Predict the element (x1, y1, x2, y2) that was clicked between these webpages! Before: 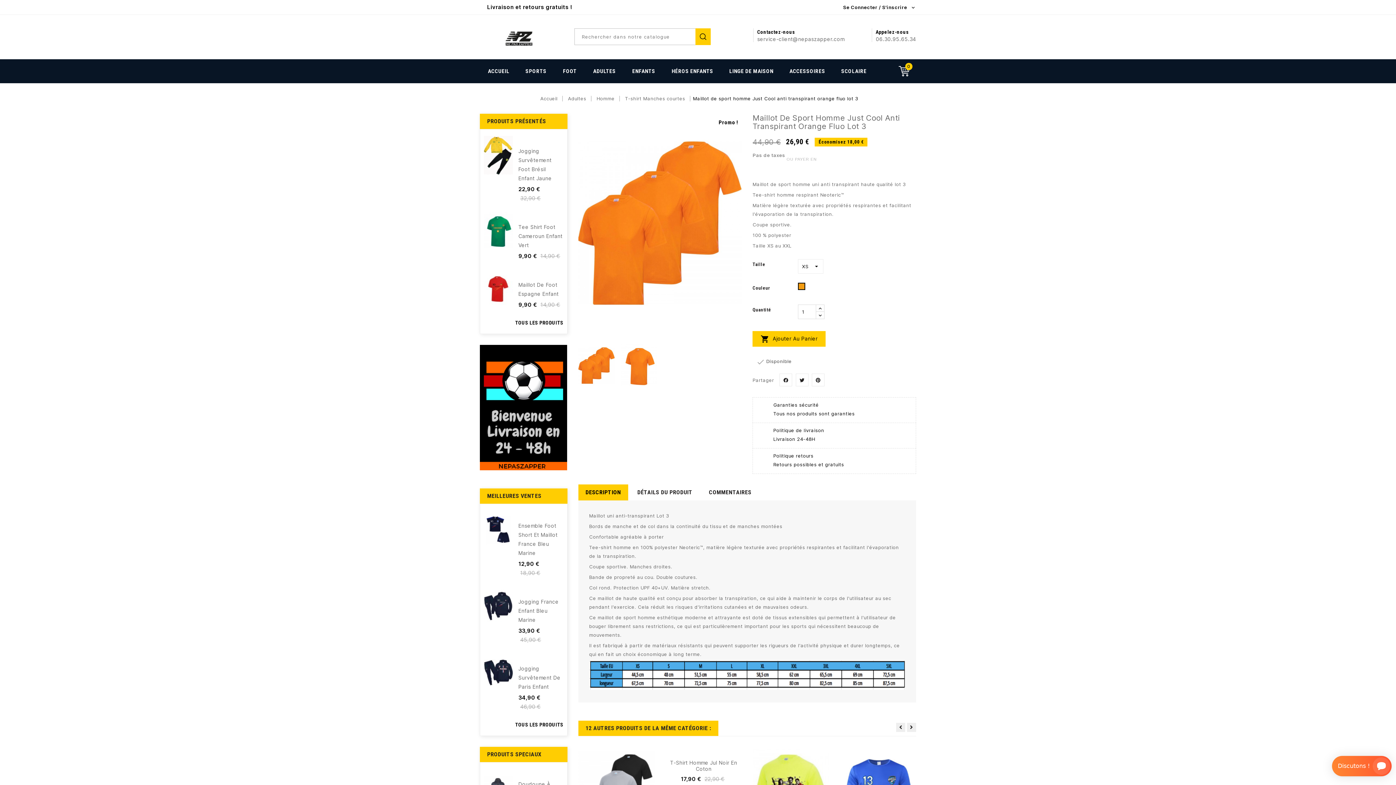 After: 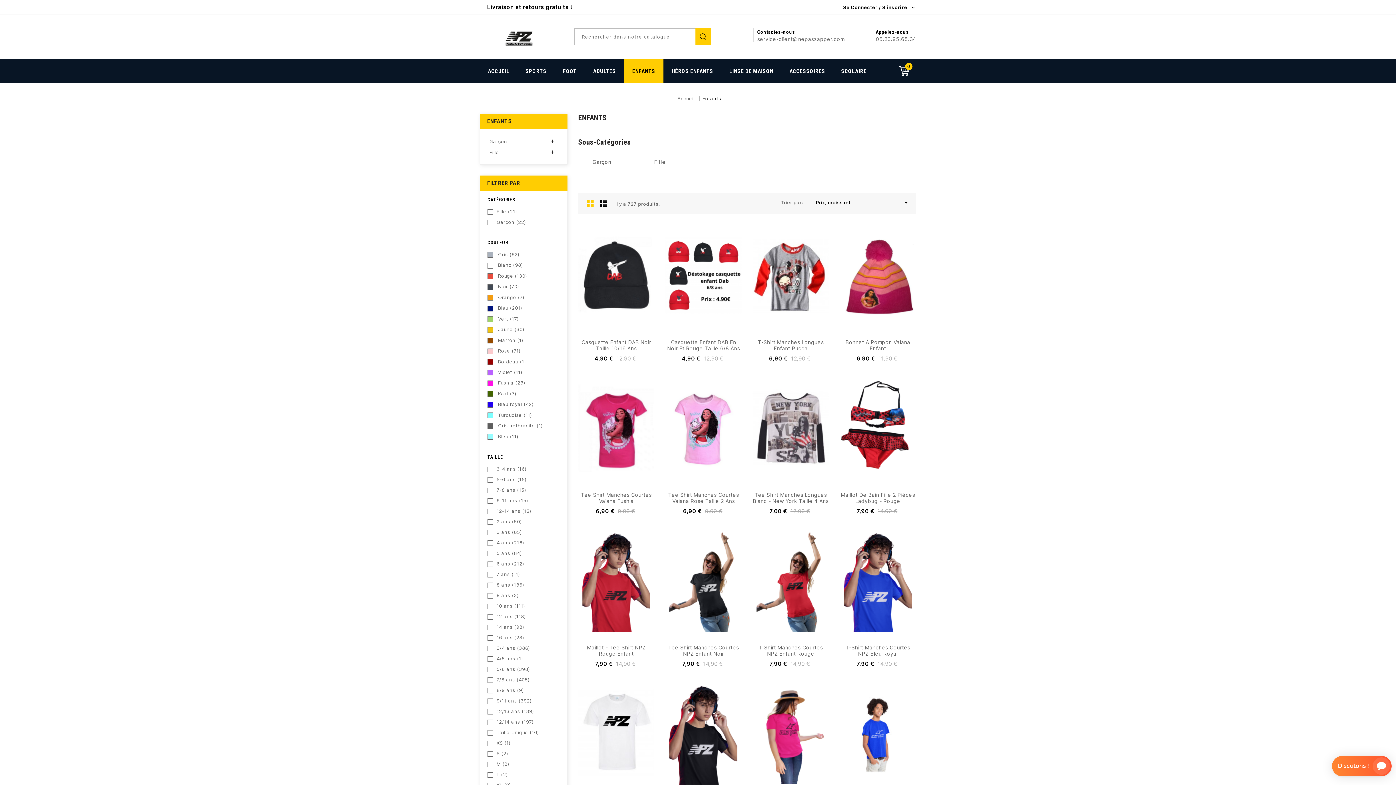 Action: bbox: (624, 59, 663, 83) label: ENFANTS